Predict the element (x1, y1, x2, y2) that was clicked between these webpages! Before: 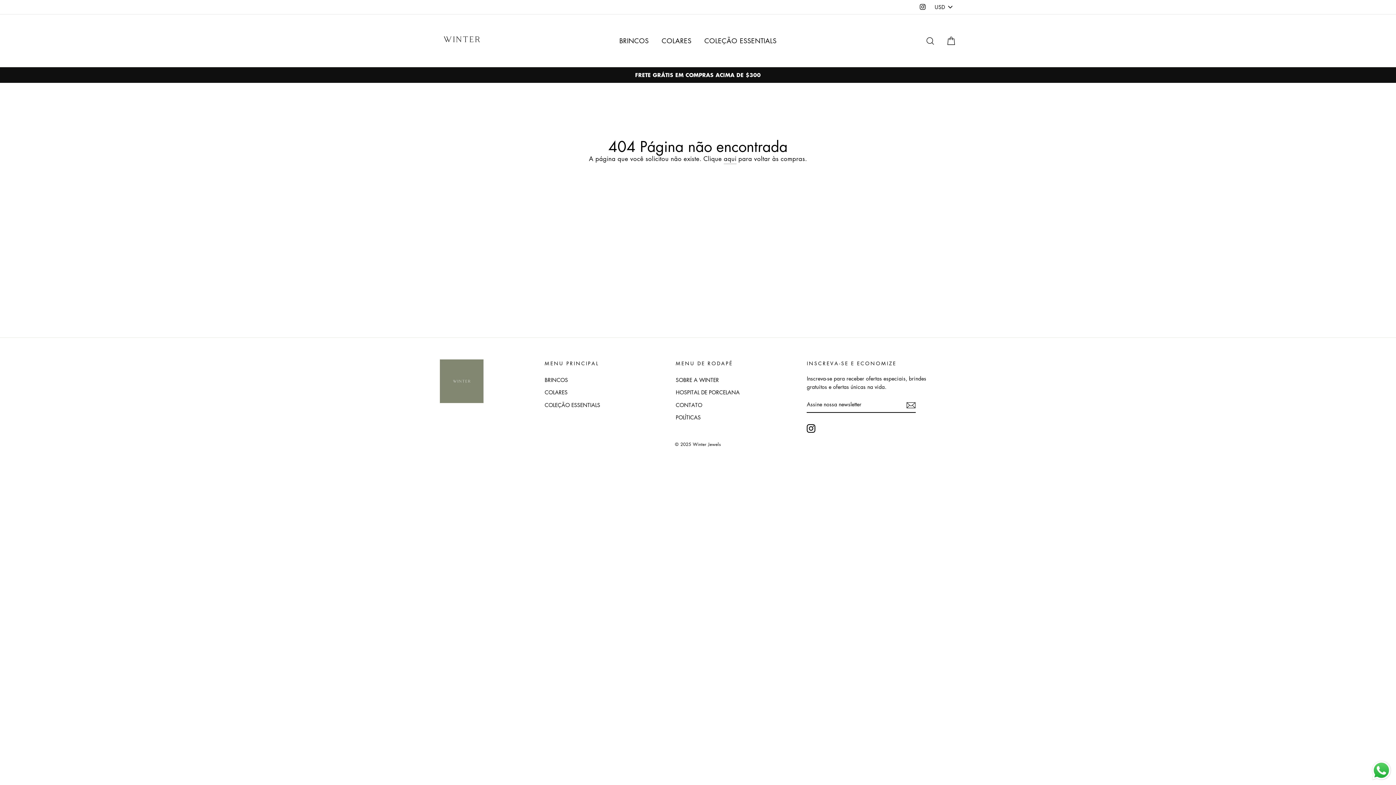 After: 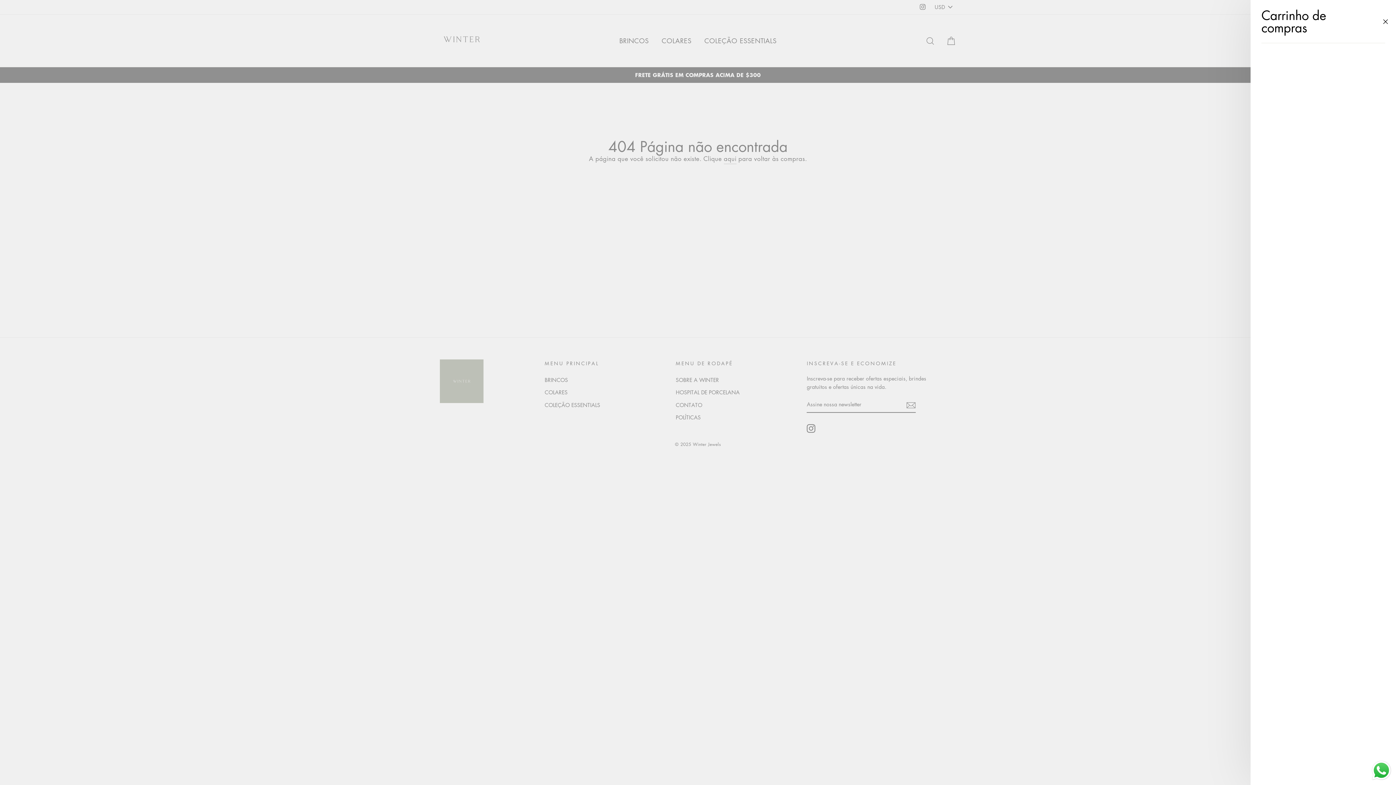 Action: bbox: (941, 32, 960, 48) label: Carrinho